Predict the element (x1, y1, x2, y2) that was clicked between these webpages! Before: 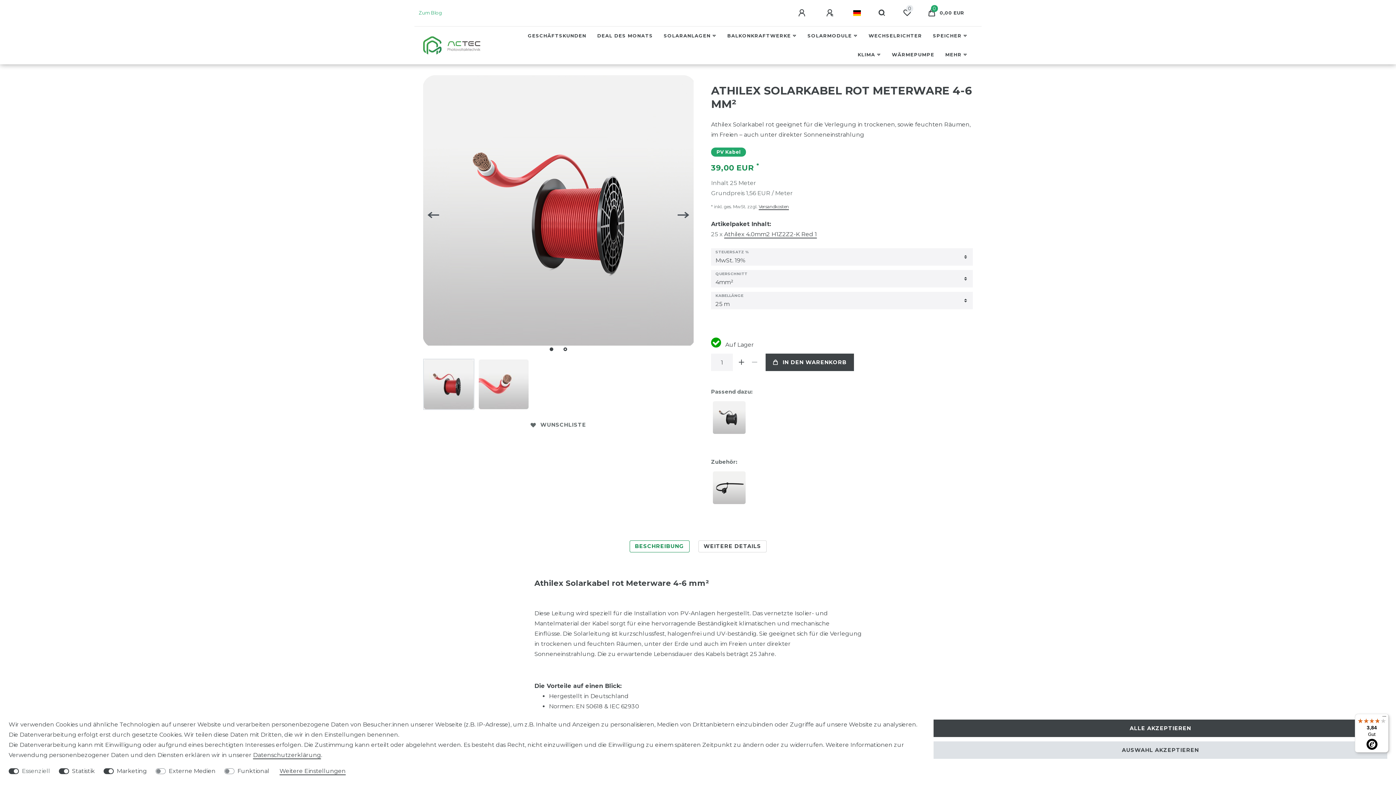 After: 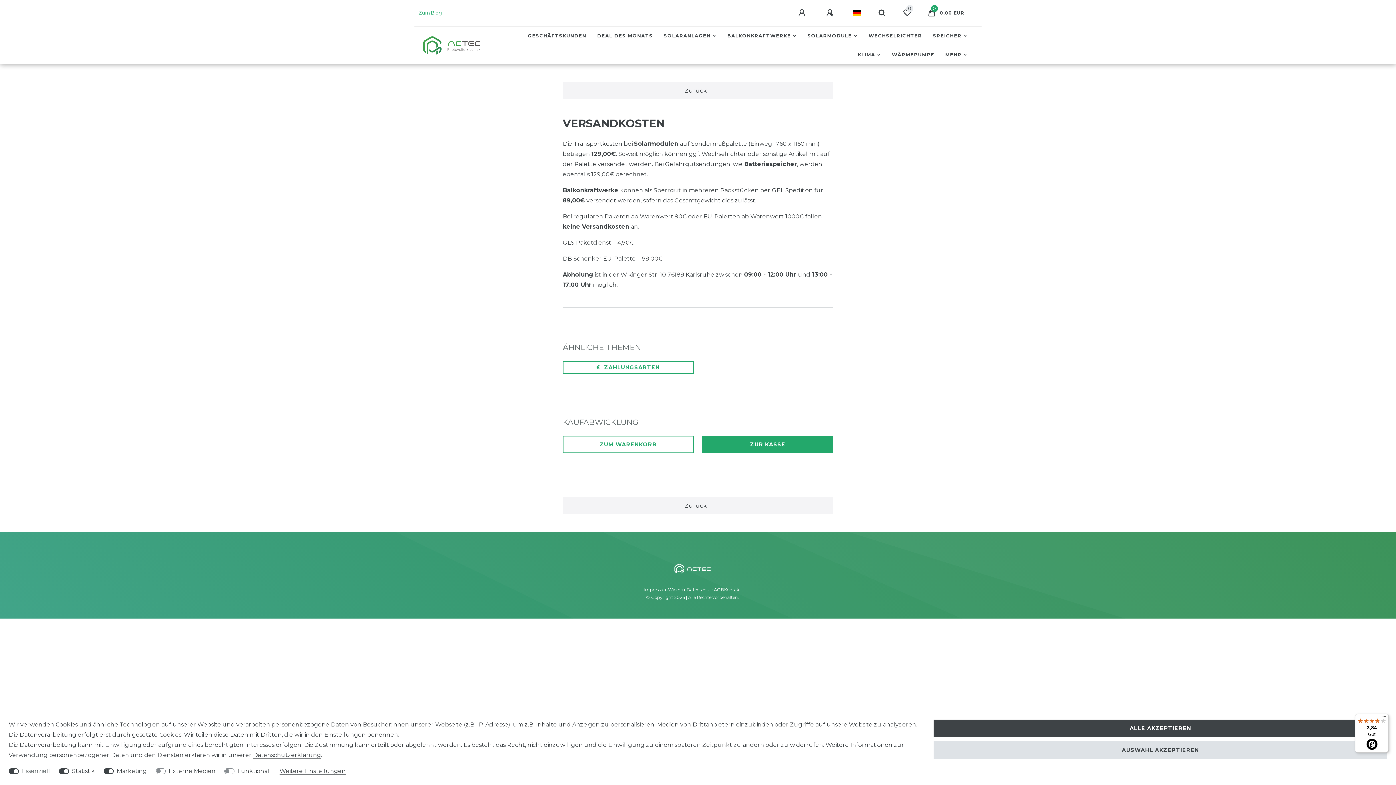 Action: bbox: (758, 204, 789, 210) label: Versandkosten